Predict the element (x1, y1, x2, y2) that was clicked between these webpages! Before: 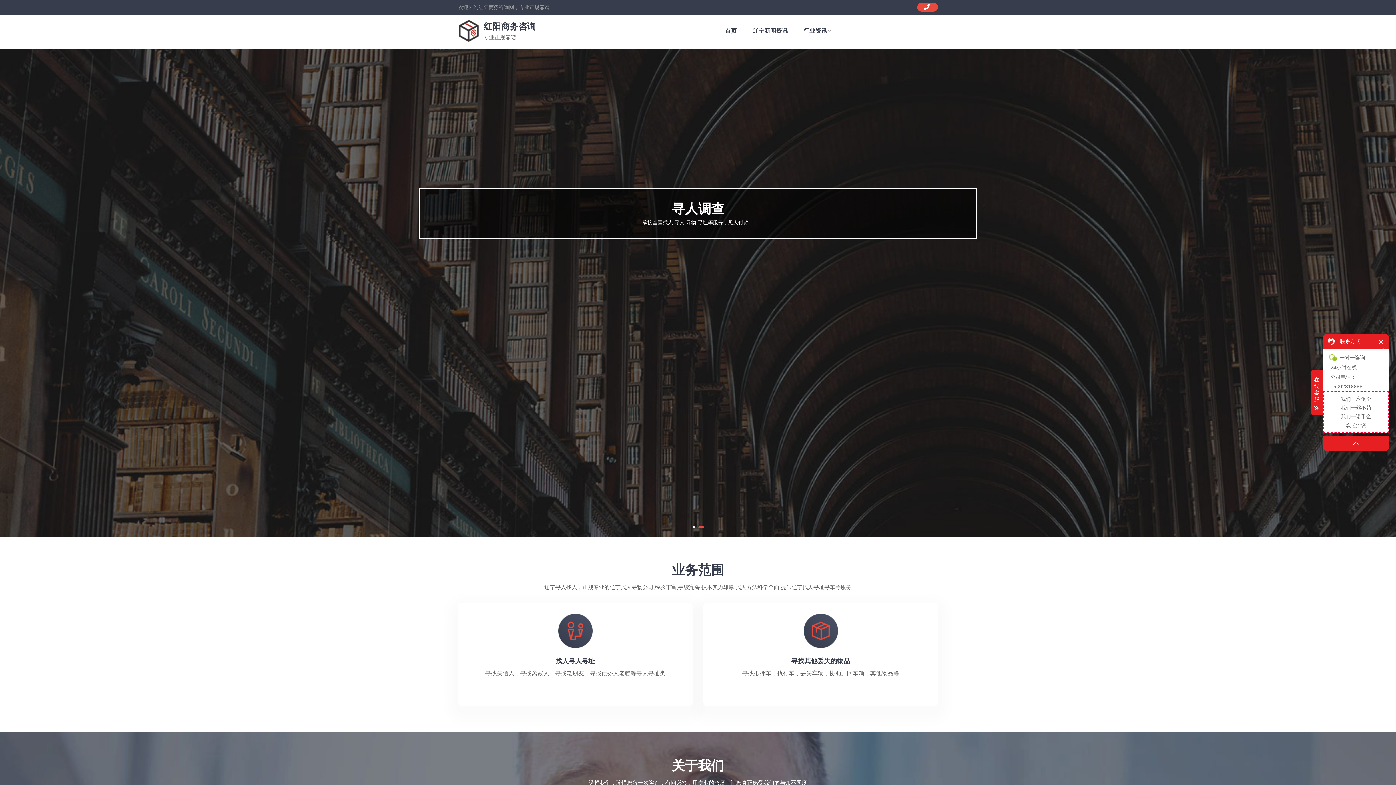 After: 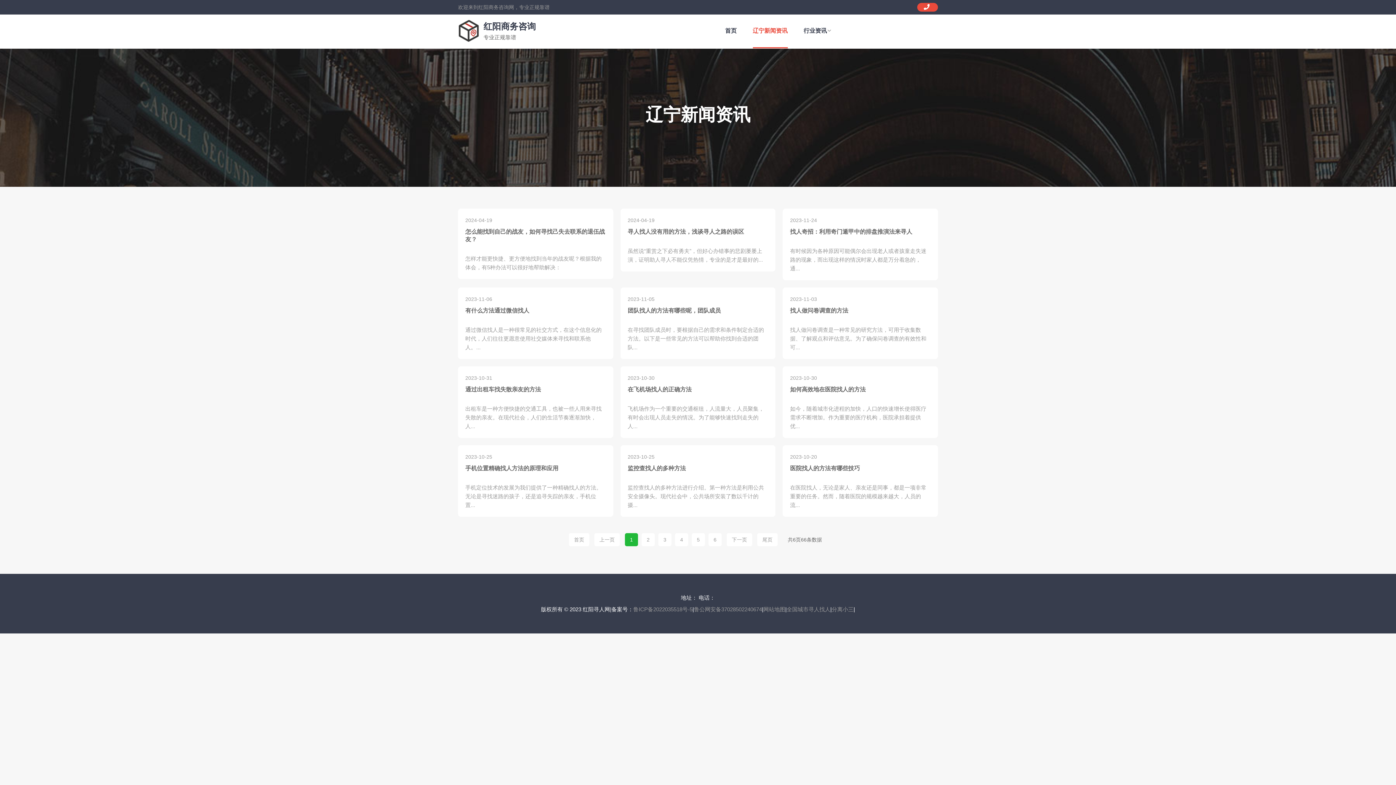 Action: label: 辽宁新闻资讯 bbox: (752, 14, 787, 48)